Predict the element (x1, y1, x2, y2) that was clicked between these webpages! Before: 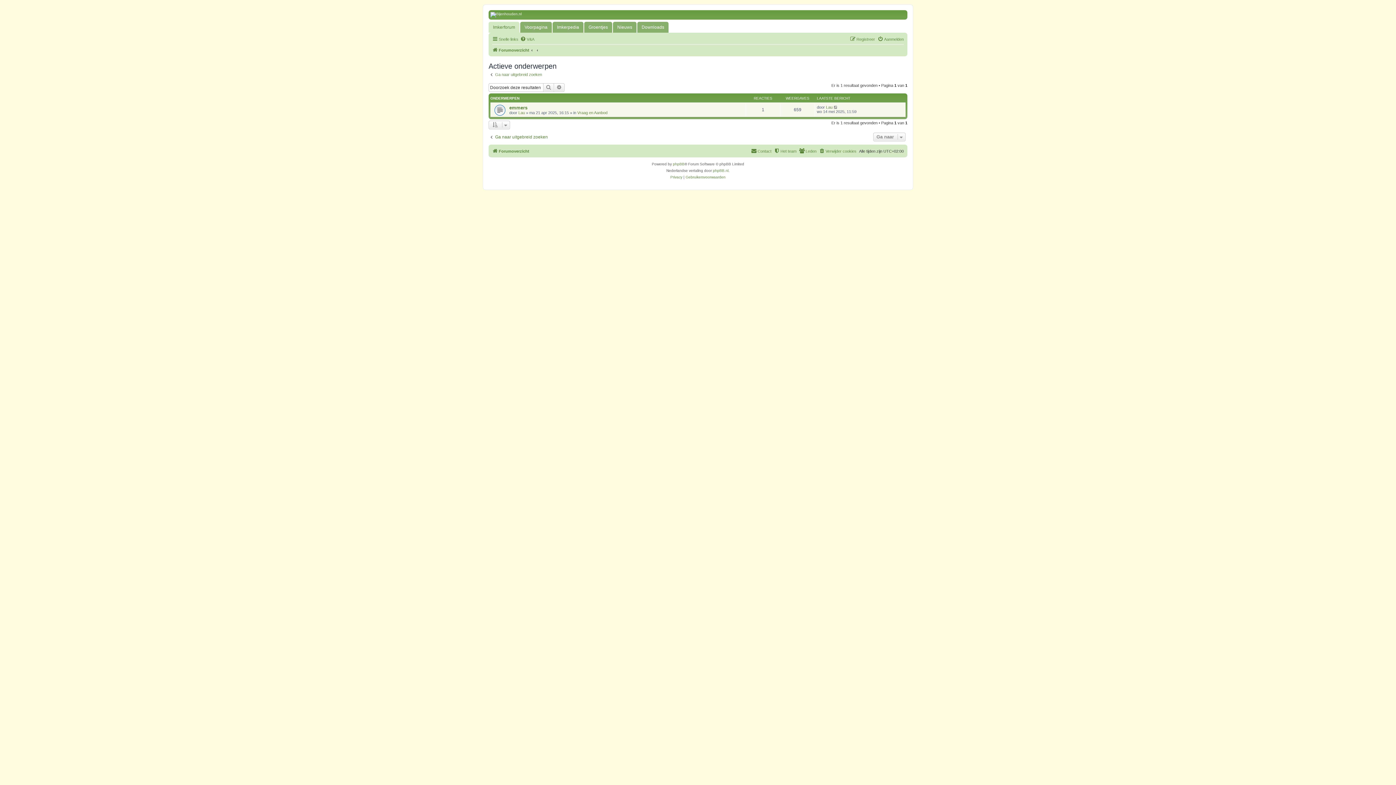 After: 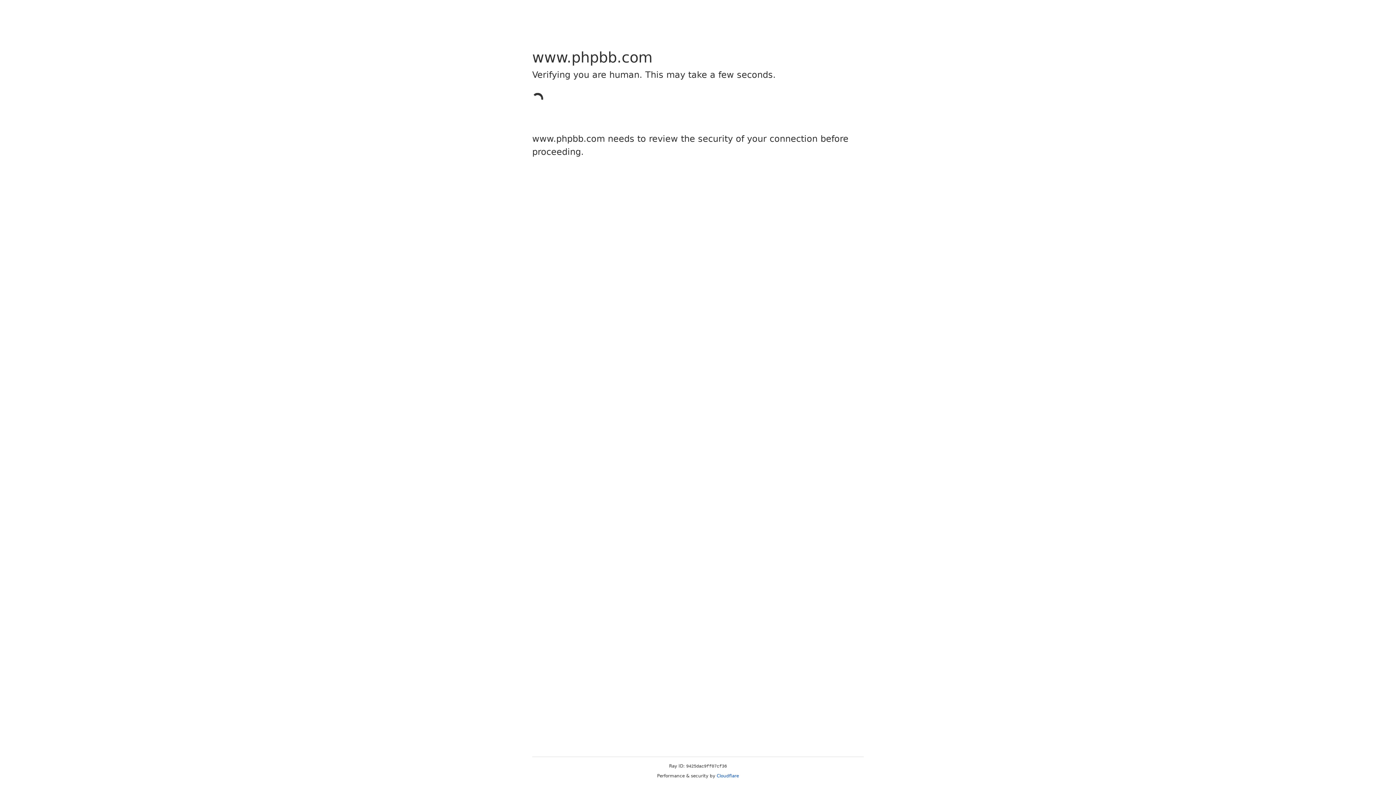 Action: bbox: (673, 160, 684, 167) label: phpBB